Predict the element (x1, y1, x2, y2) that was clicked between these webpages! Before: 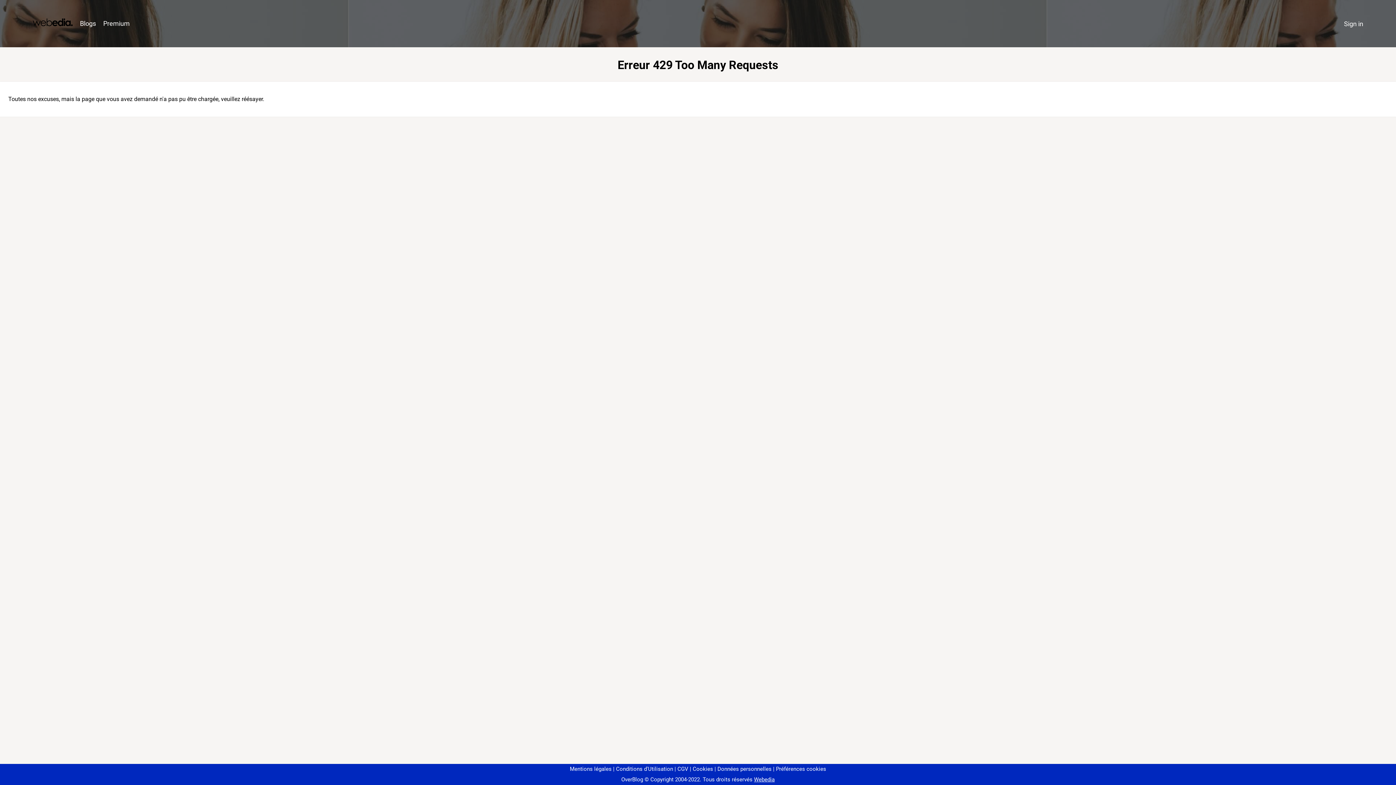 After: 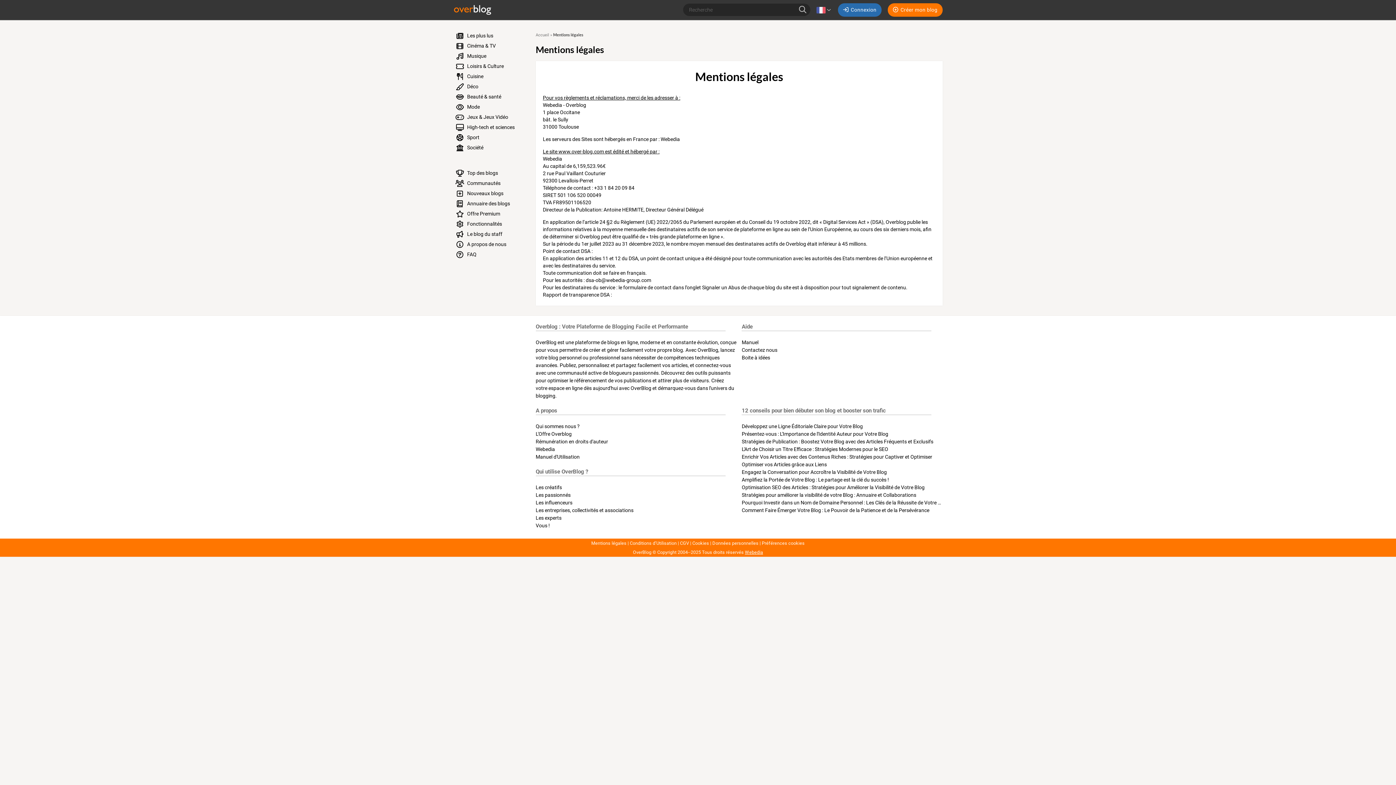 Action: label: Mentions légales bbox: (570, 766, 611, 772)